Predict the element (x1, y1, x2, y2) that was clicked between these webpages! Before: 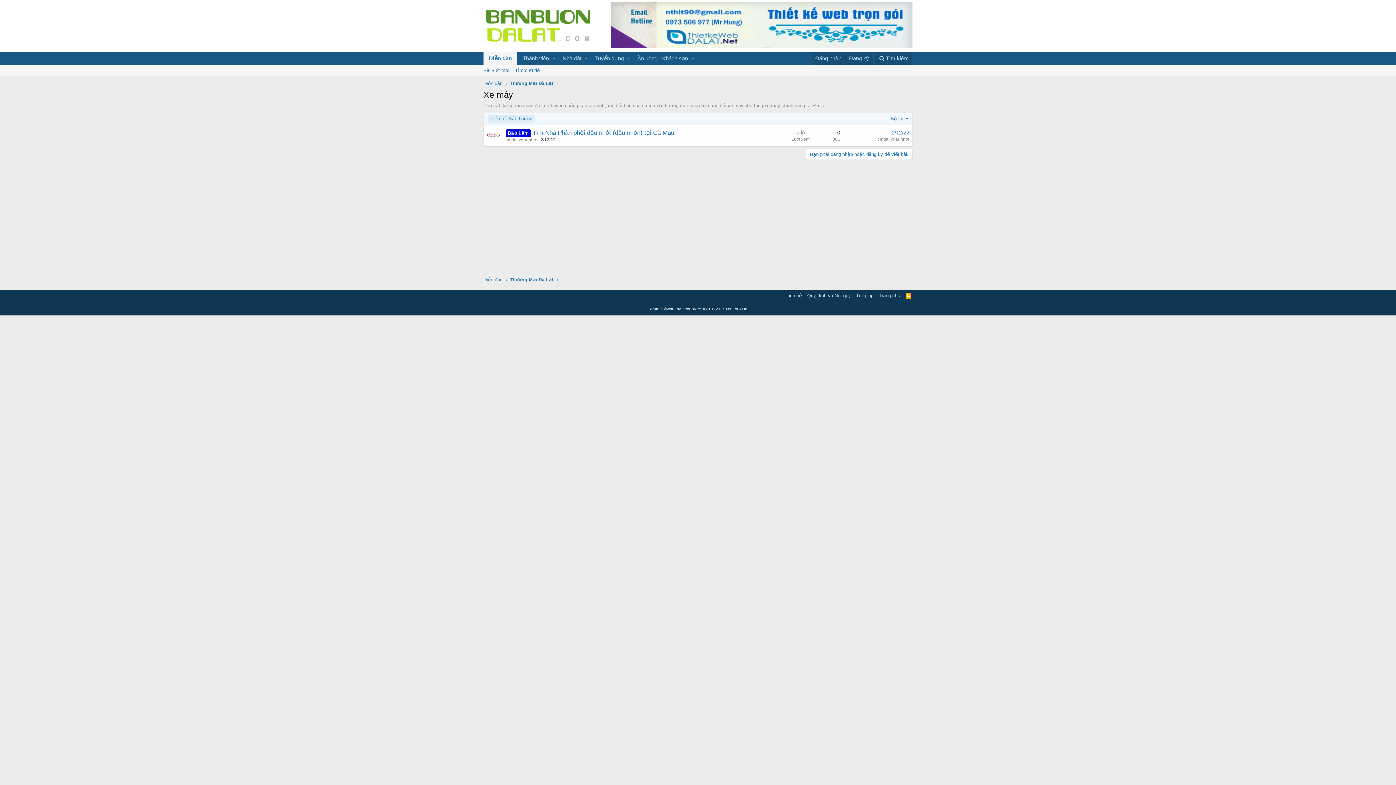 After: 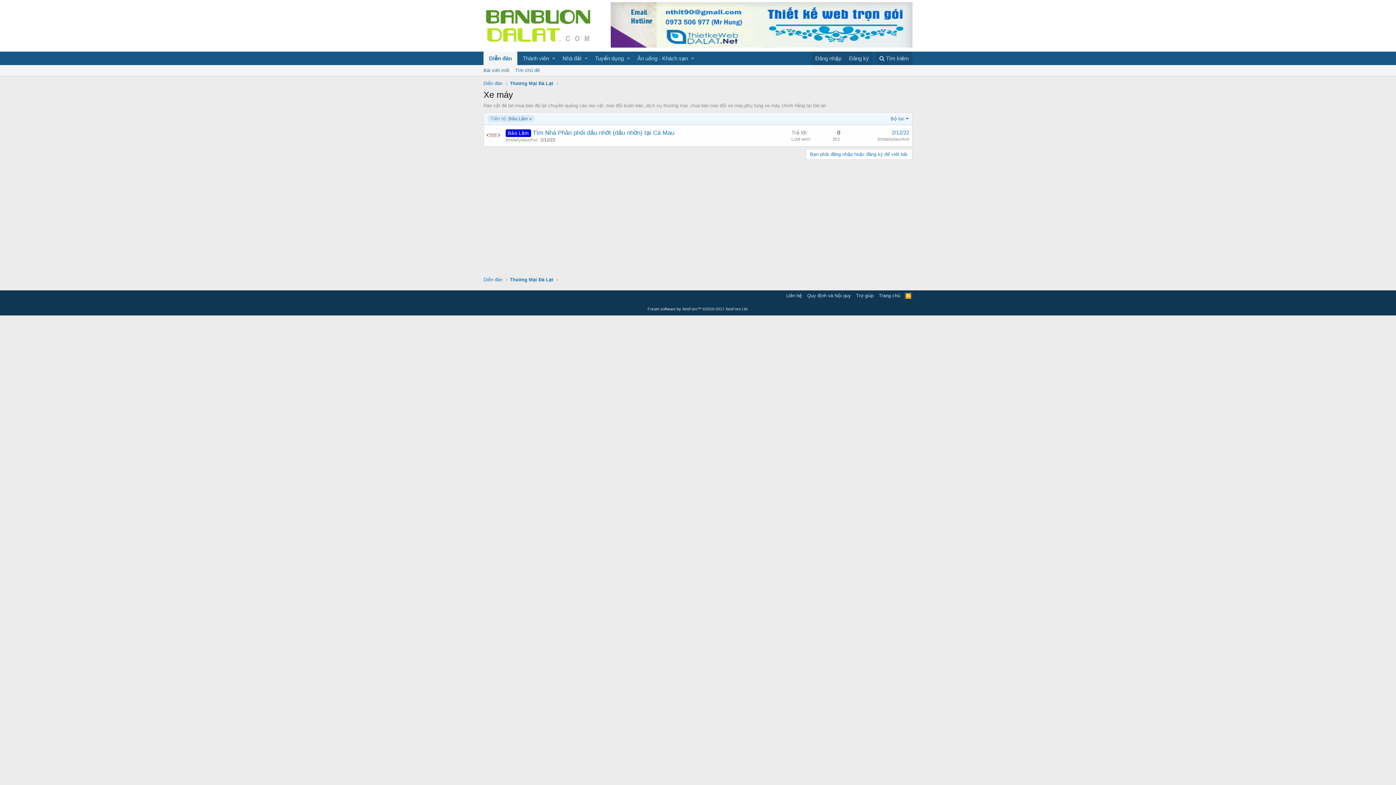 Action: bbox: (904, 292, 912, 299)